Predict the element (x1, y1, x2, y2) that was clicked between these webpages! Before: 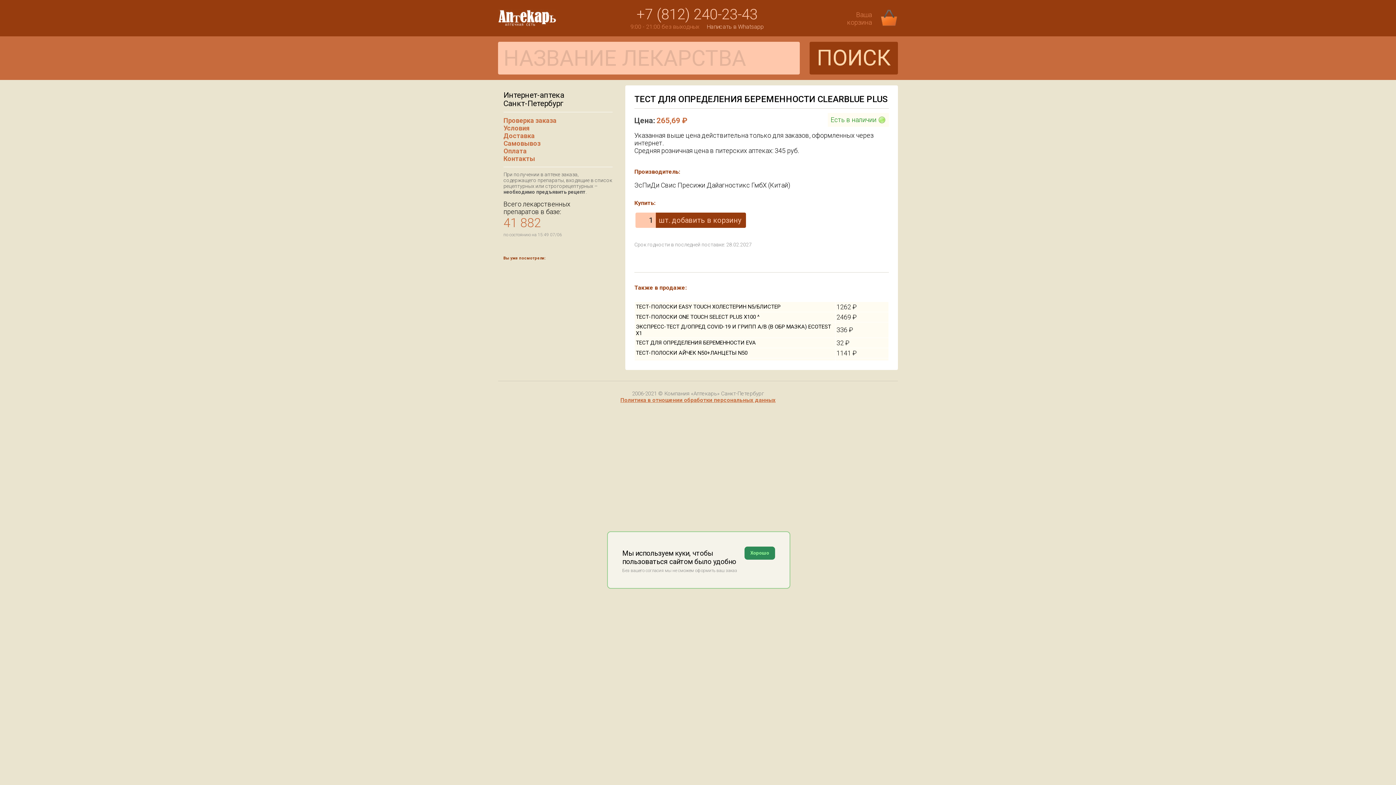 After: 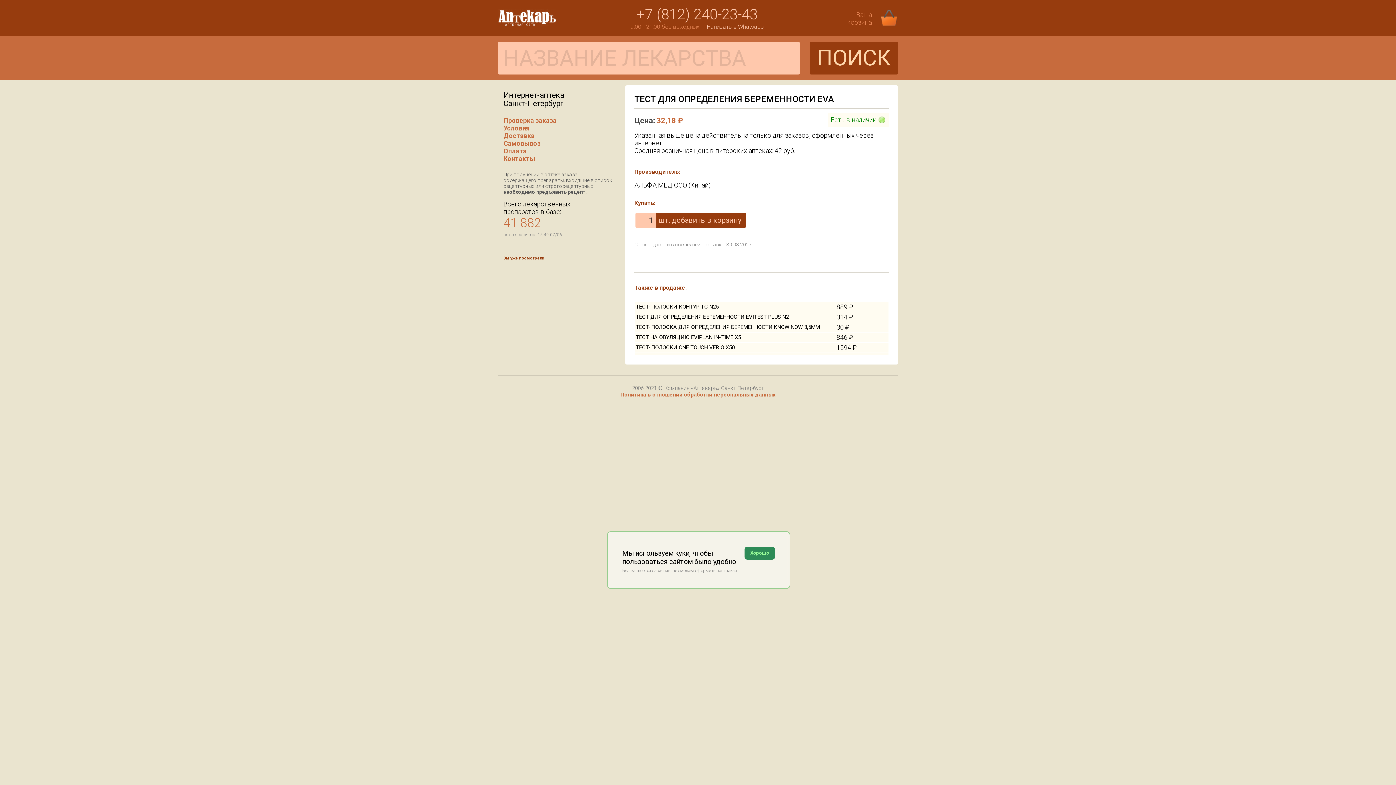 Action: label: ТЕСТ ДЛЯ ОПРЕДЕЛЕНИЯ БЕРЕМЕННОСТИ EVA bbox: (636, 339, 756, 346)